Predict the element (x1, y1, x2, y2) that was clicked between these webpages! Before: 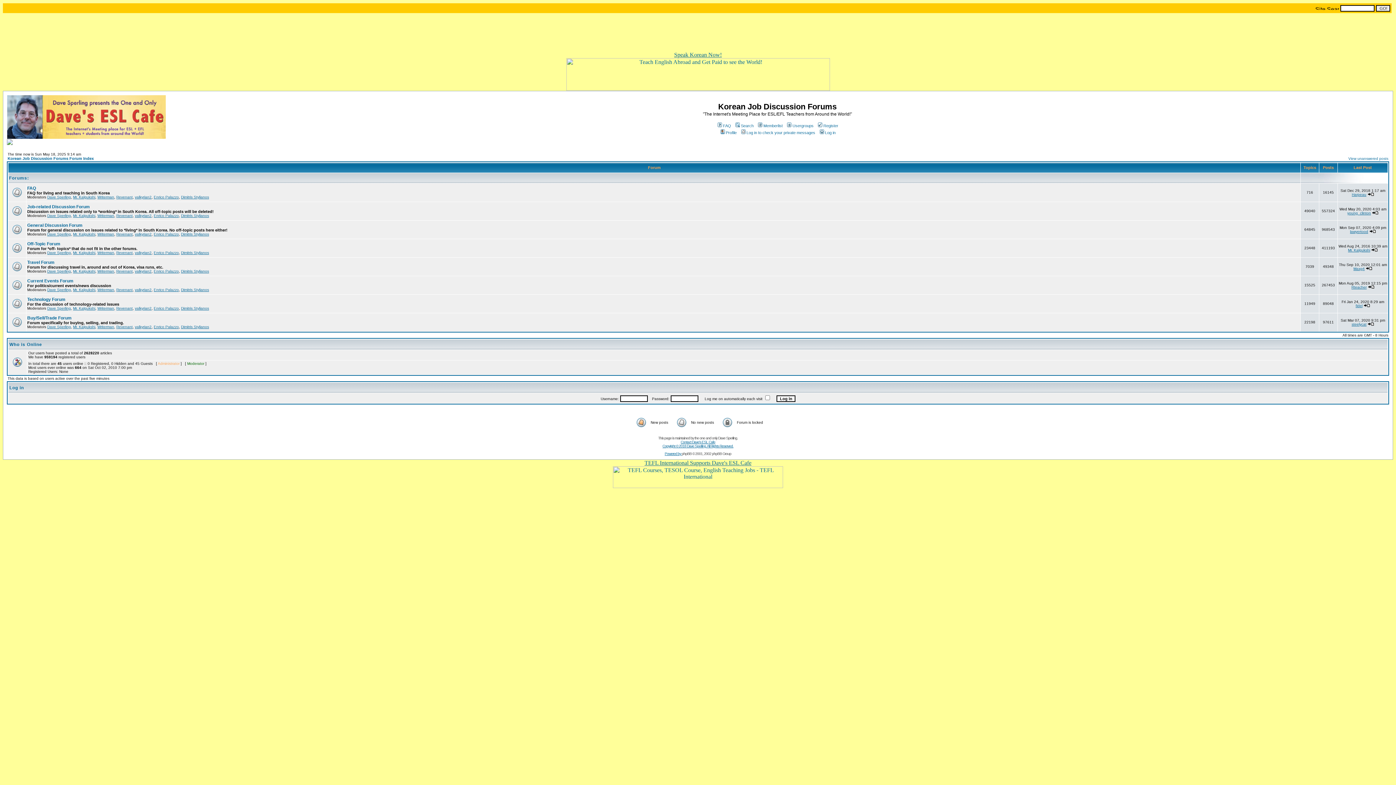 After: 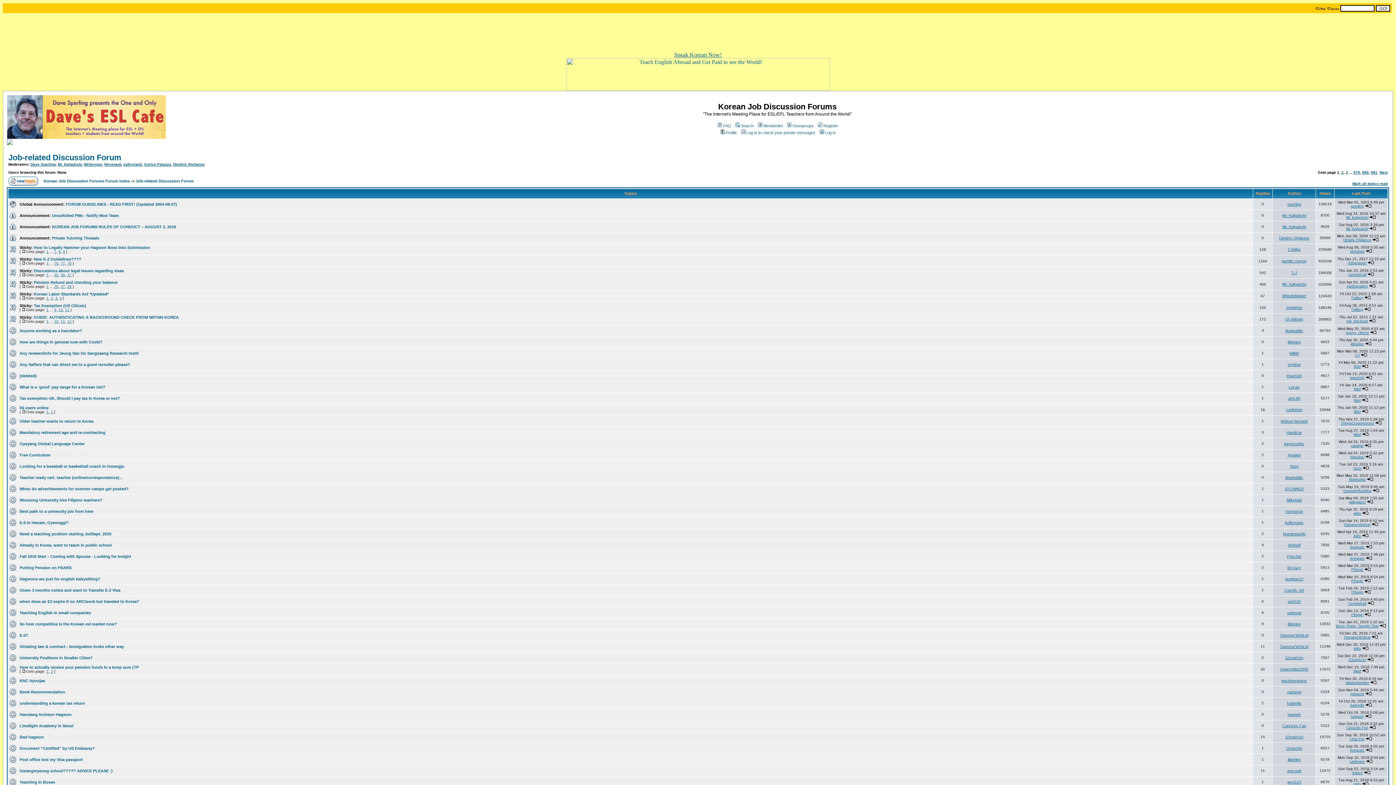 Action: bbox: (27, 204, 89, 209) label: Job-related Discussion Forum